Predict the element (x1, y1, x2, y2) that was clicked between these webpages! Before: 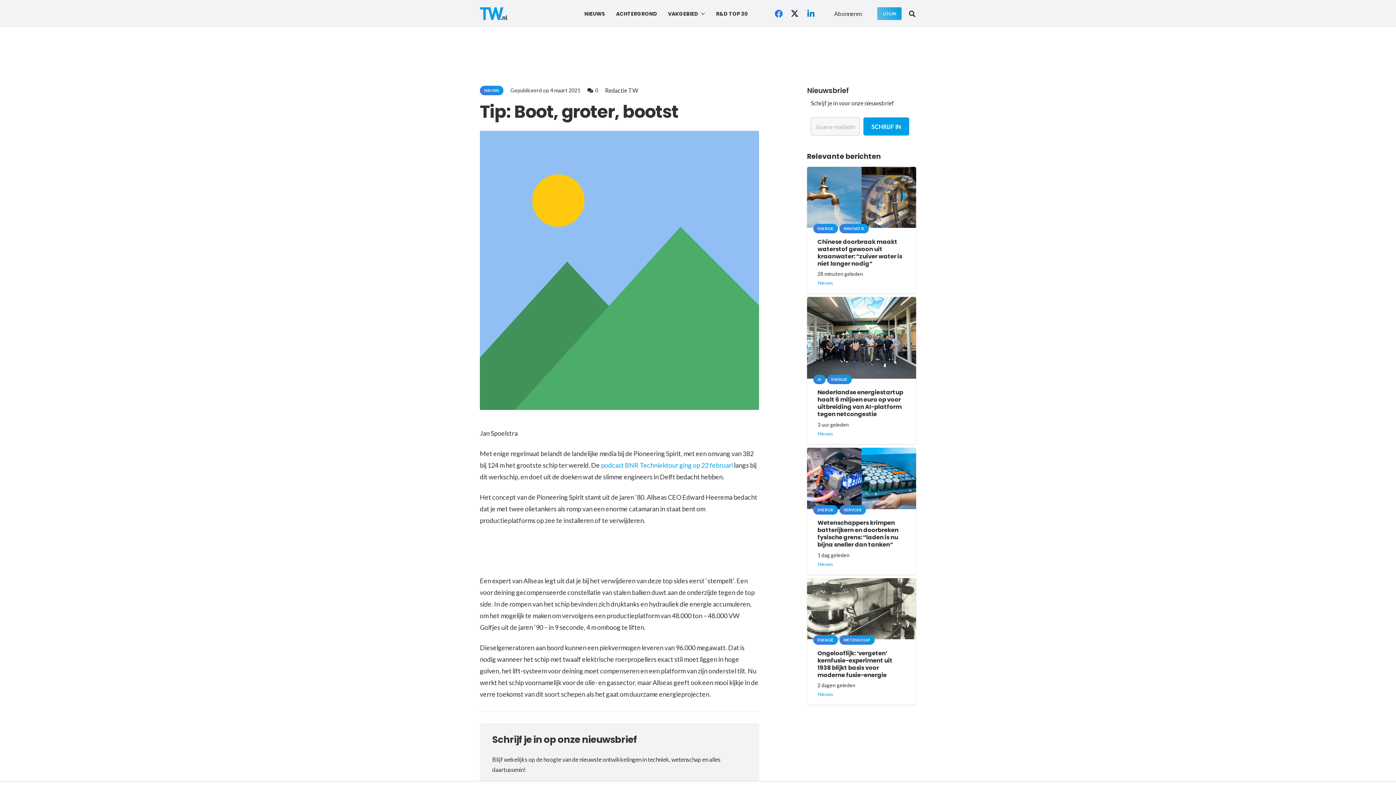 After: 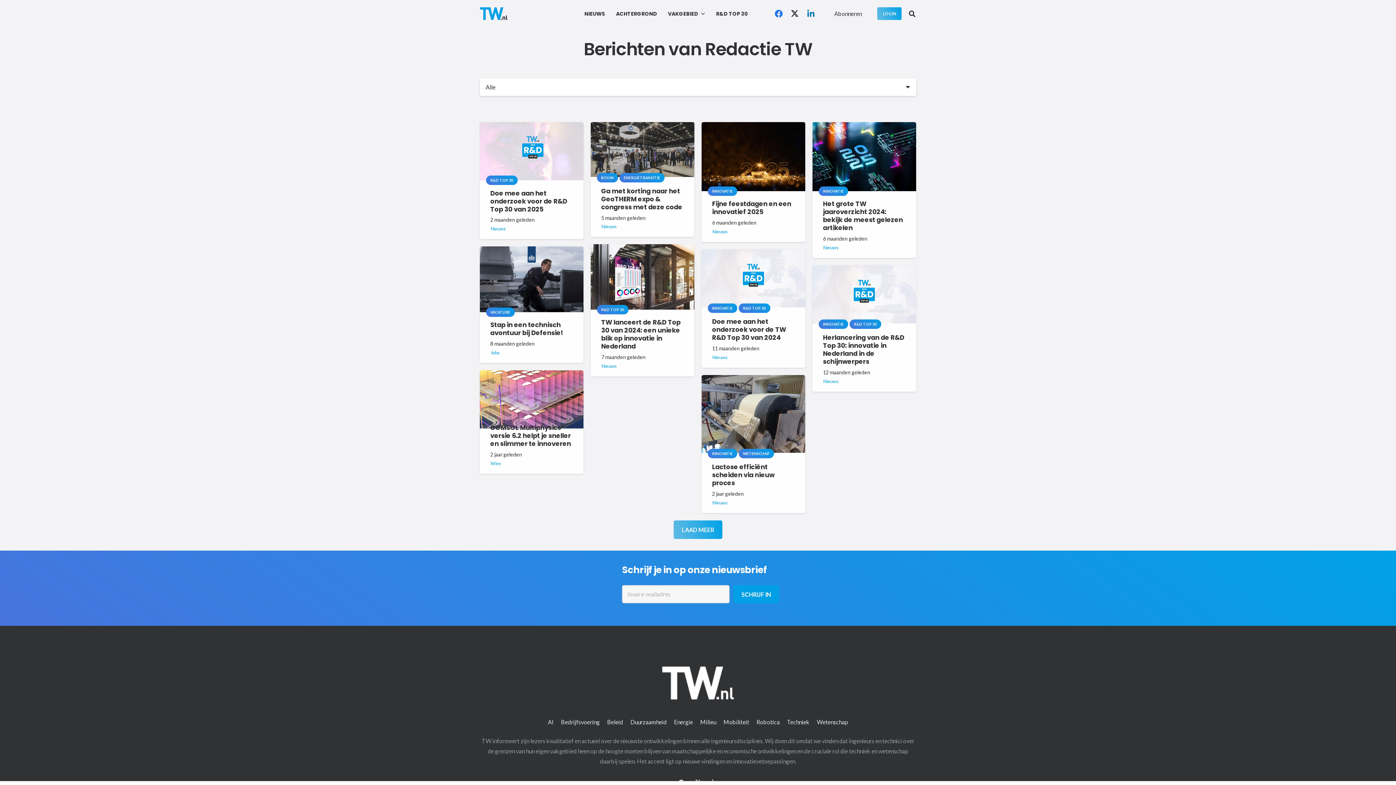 Action: label: Redactie TW bbox: (605, 85, 638, 95)